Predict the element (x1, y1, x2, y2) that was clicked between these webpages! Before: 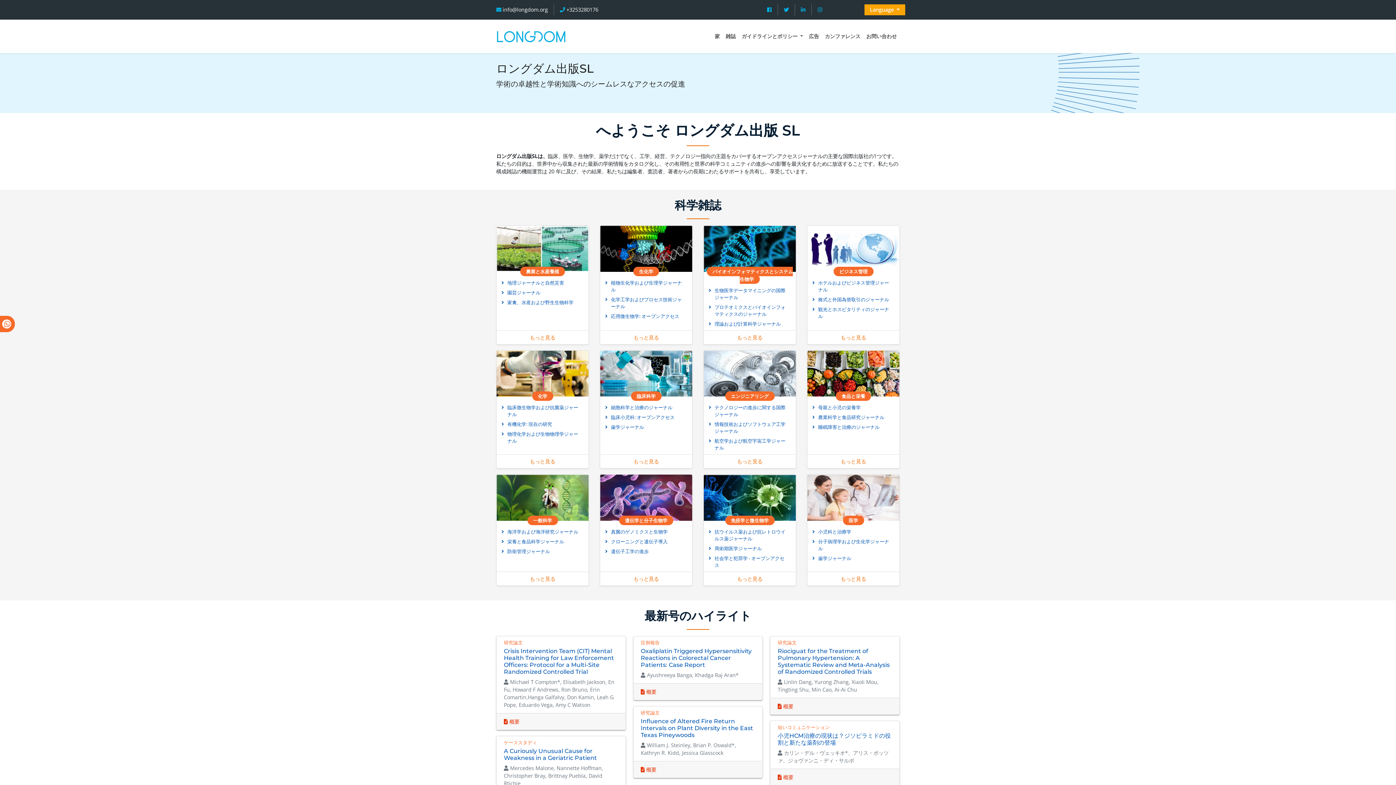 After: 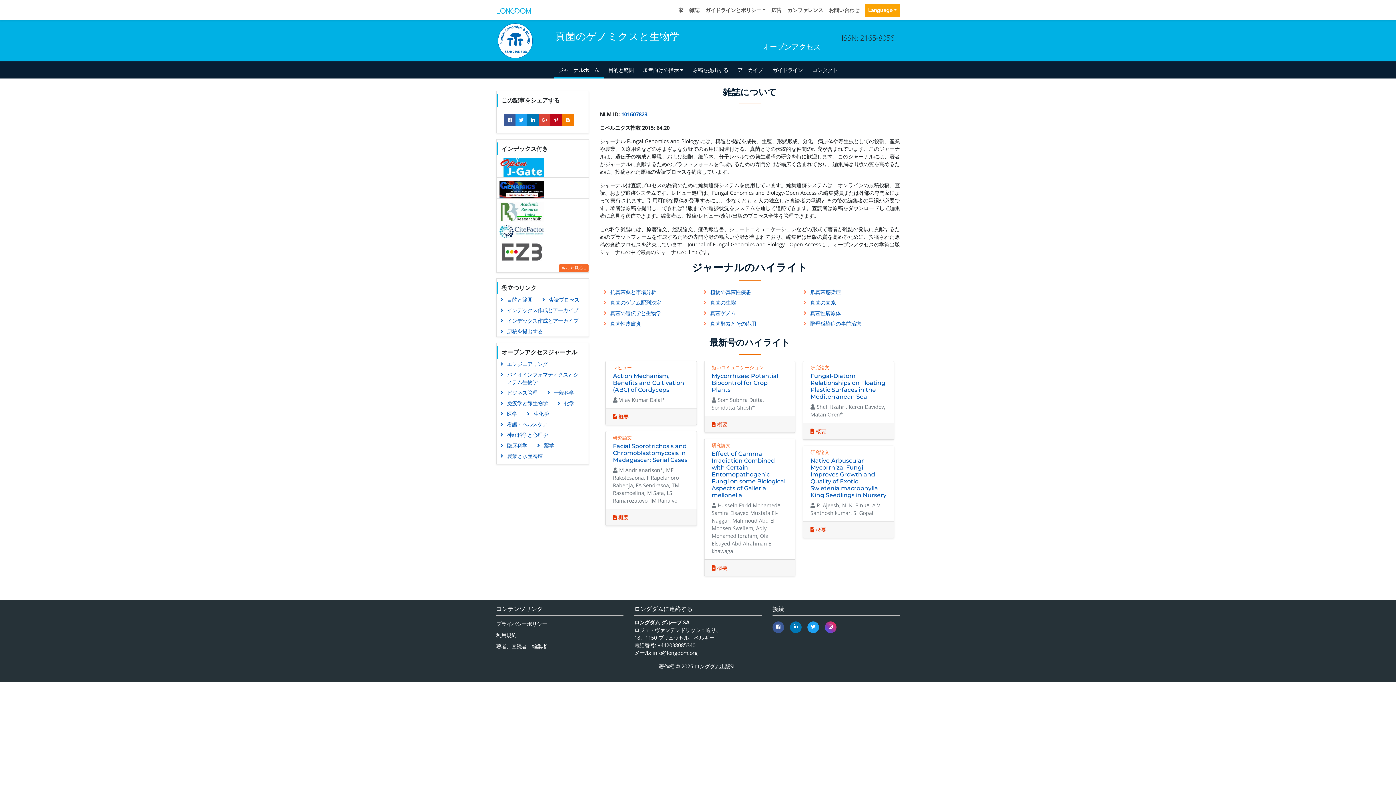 Action: label: 真菌のゲノミクスと生物学 bbox: (601, 527, 673, 536)